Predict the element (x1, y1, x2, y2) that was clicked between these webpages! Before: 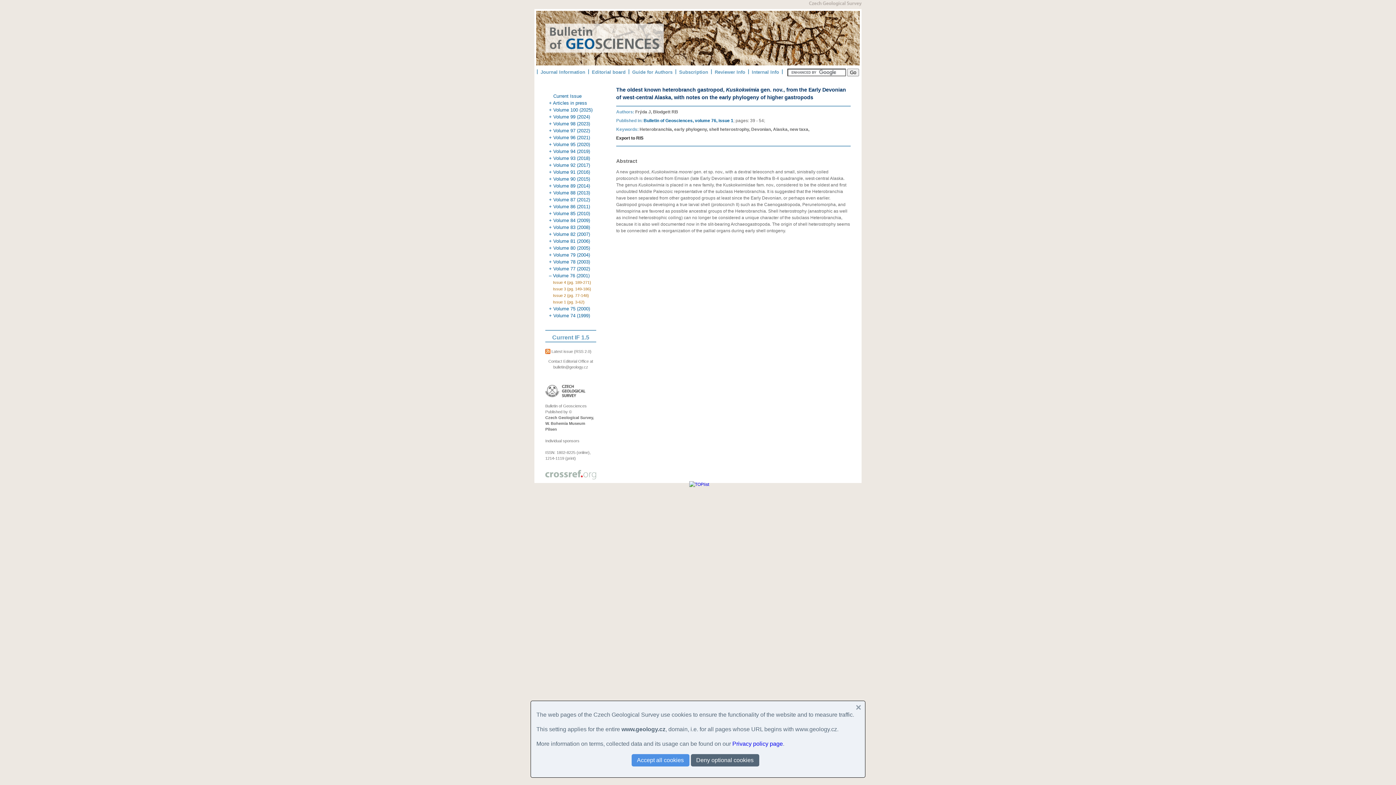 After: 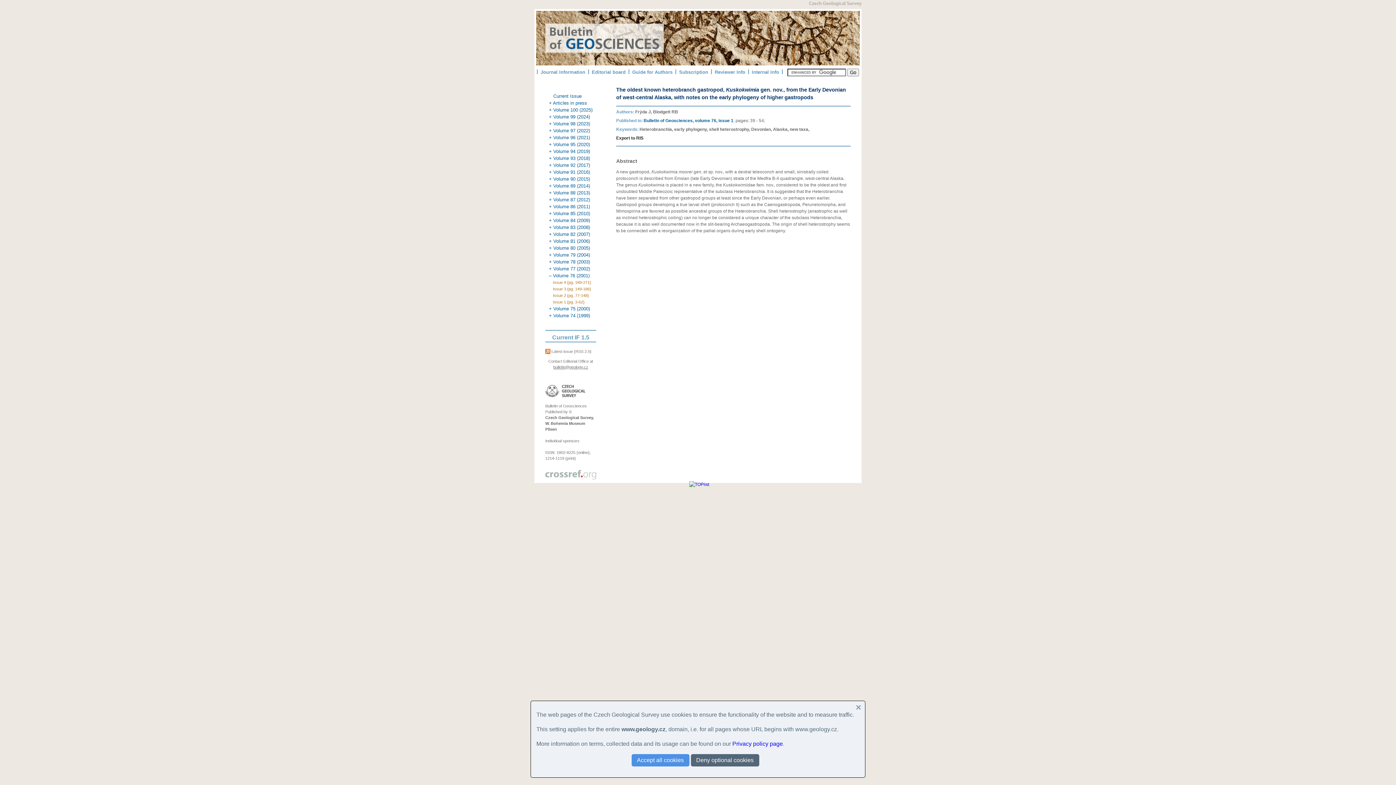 Action: bbox: (553, 365, 588, 369) label: bulletin@geology.cz